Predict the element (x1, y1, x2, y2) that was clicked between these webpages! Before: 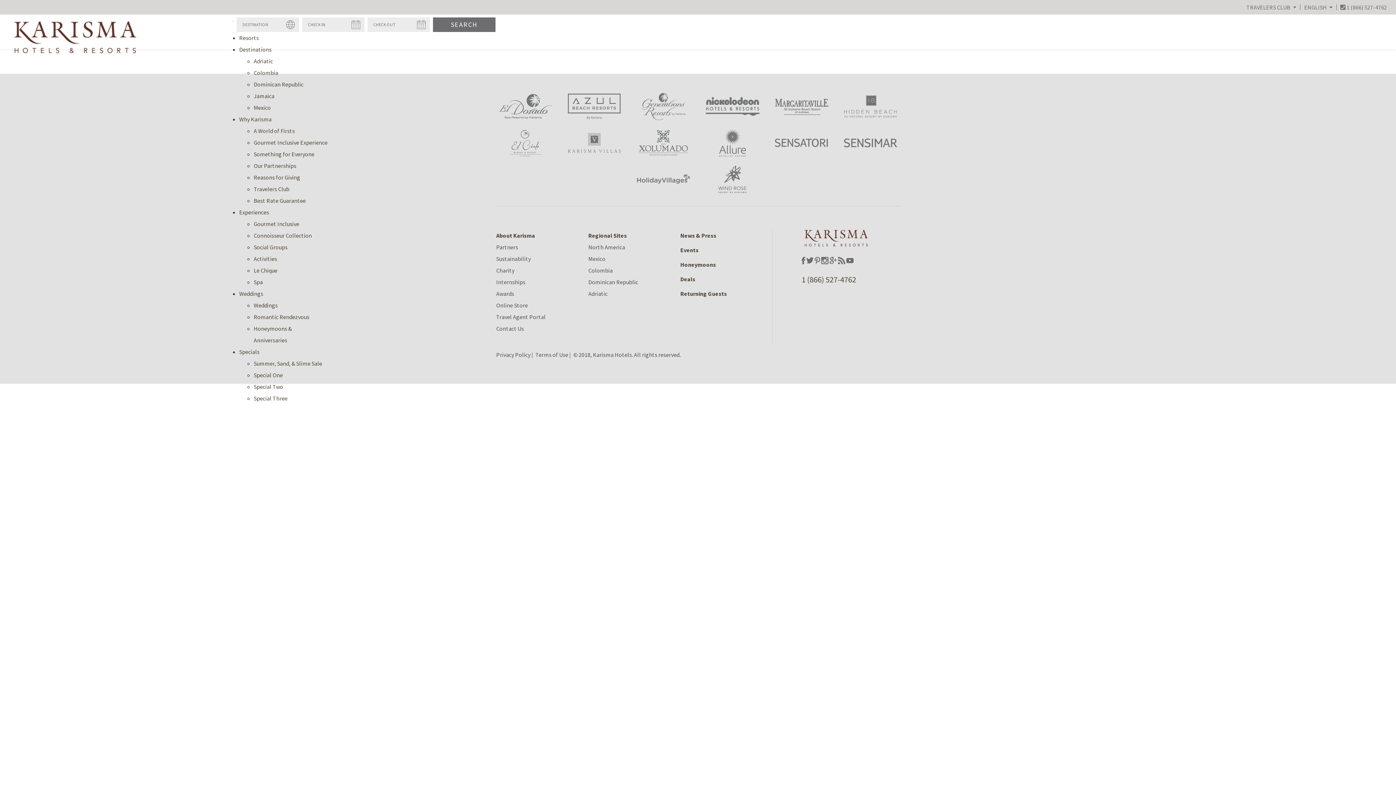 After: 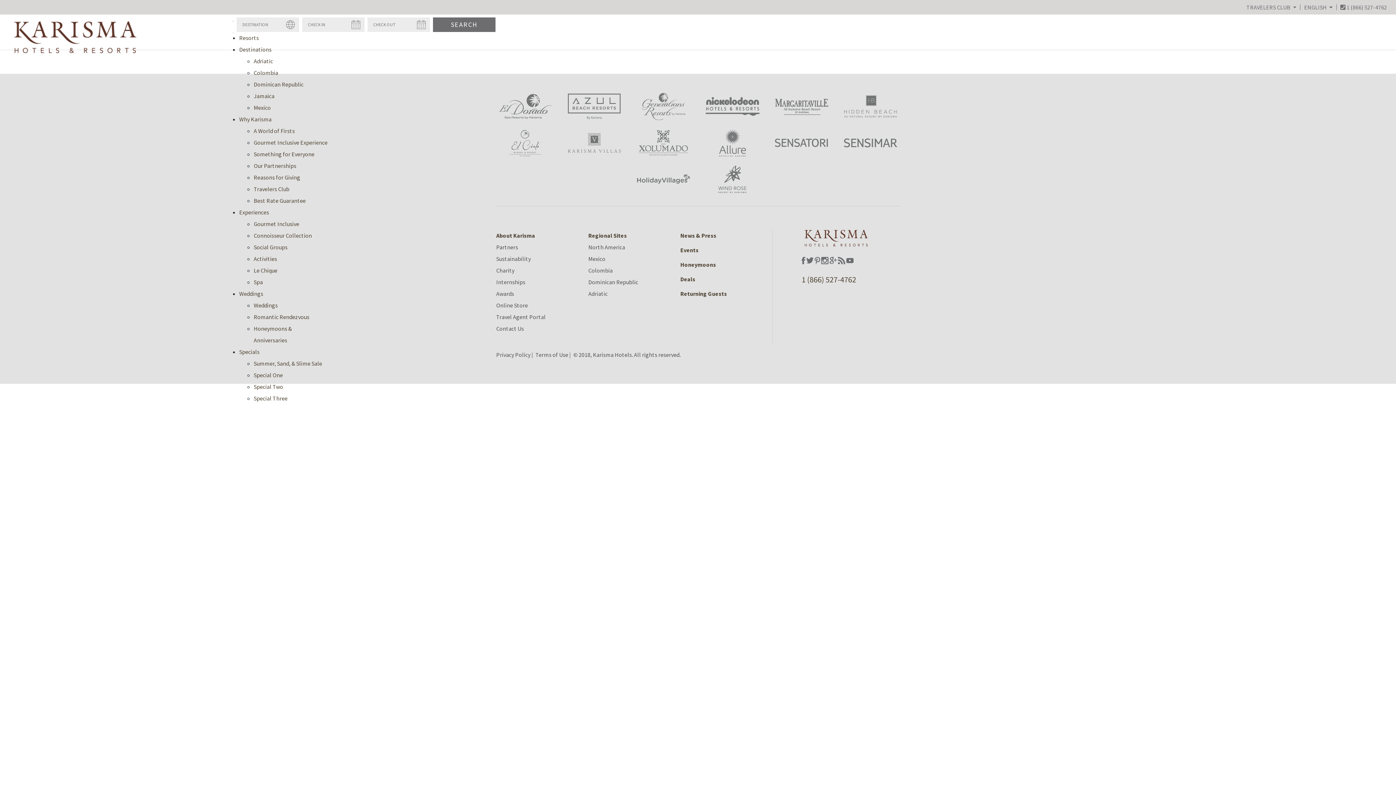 Action: bbox: (634, 102, 692, 109)